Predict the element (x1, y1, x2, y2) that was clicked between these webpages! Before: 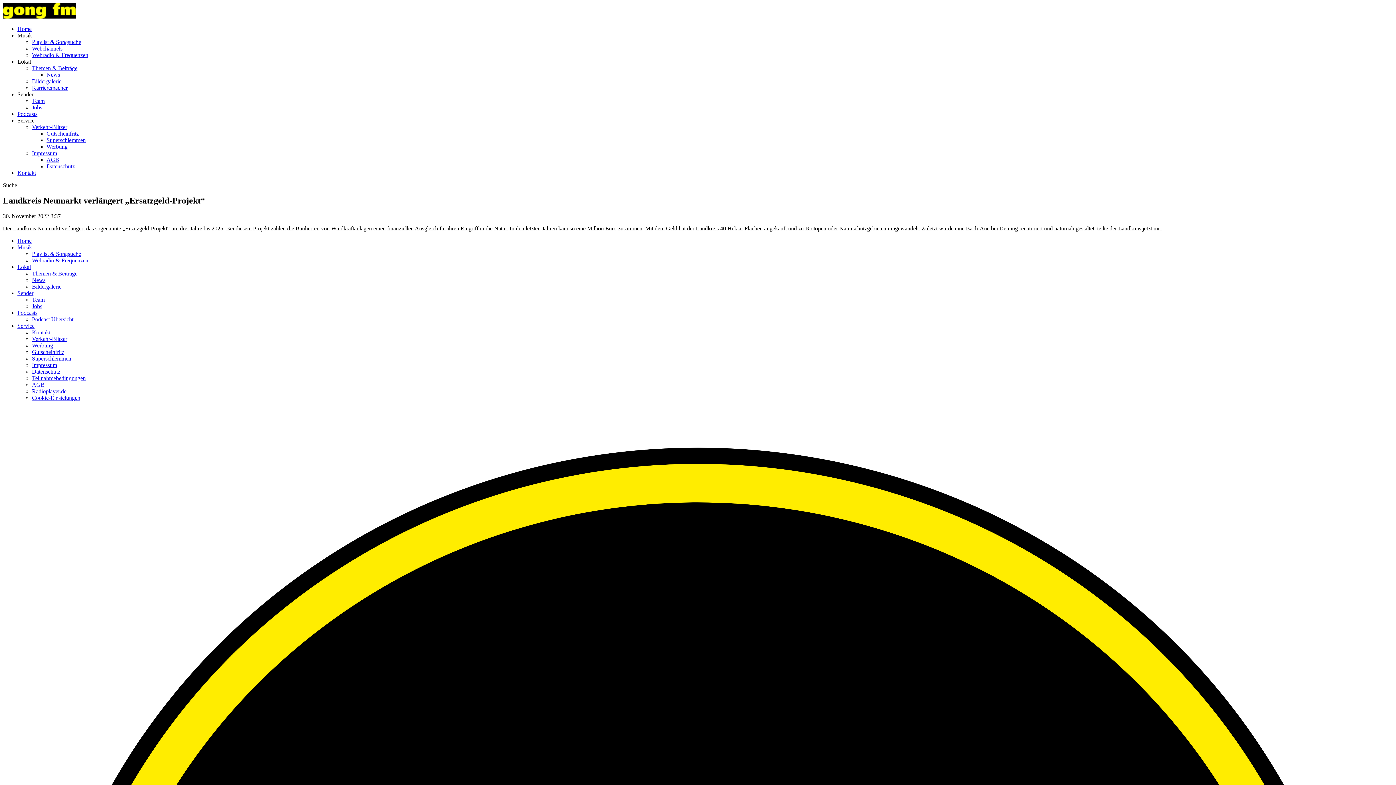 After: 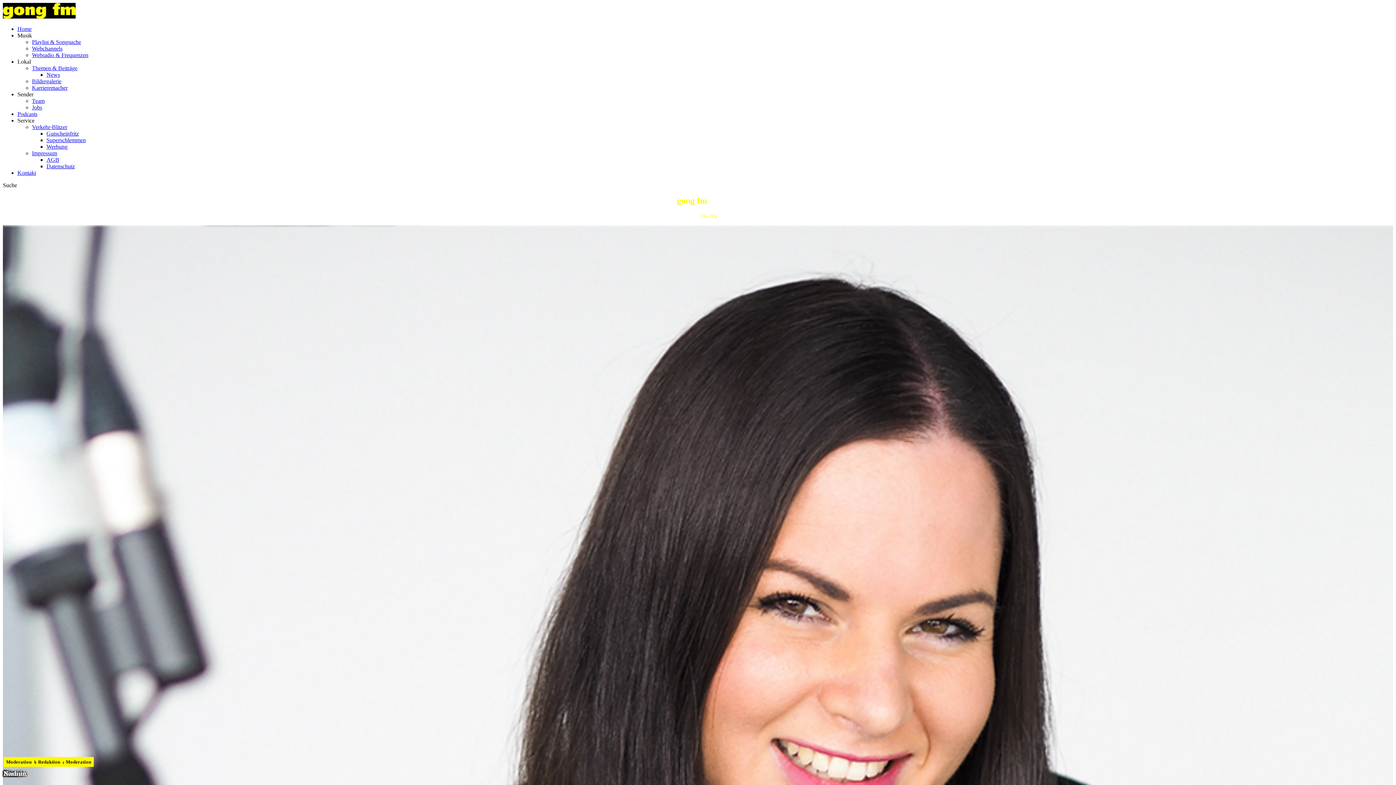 Action: label: Team bbox: (32, 296, 44, 302)